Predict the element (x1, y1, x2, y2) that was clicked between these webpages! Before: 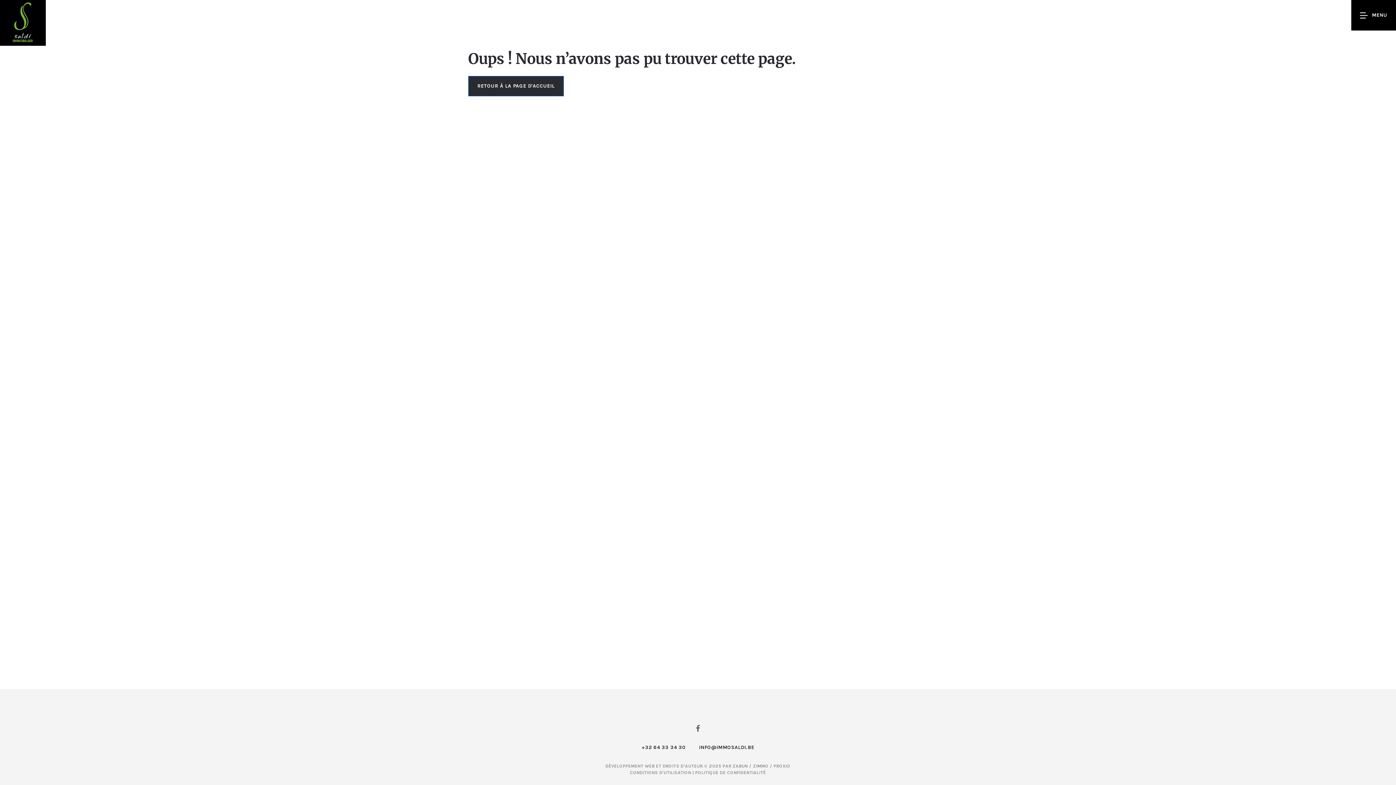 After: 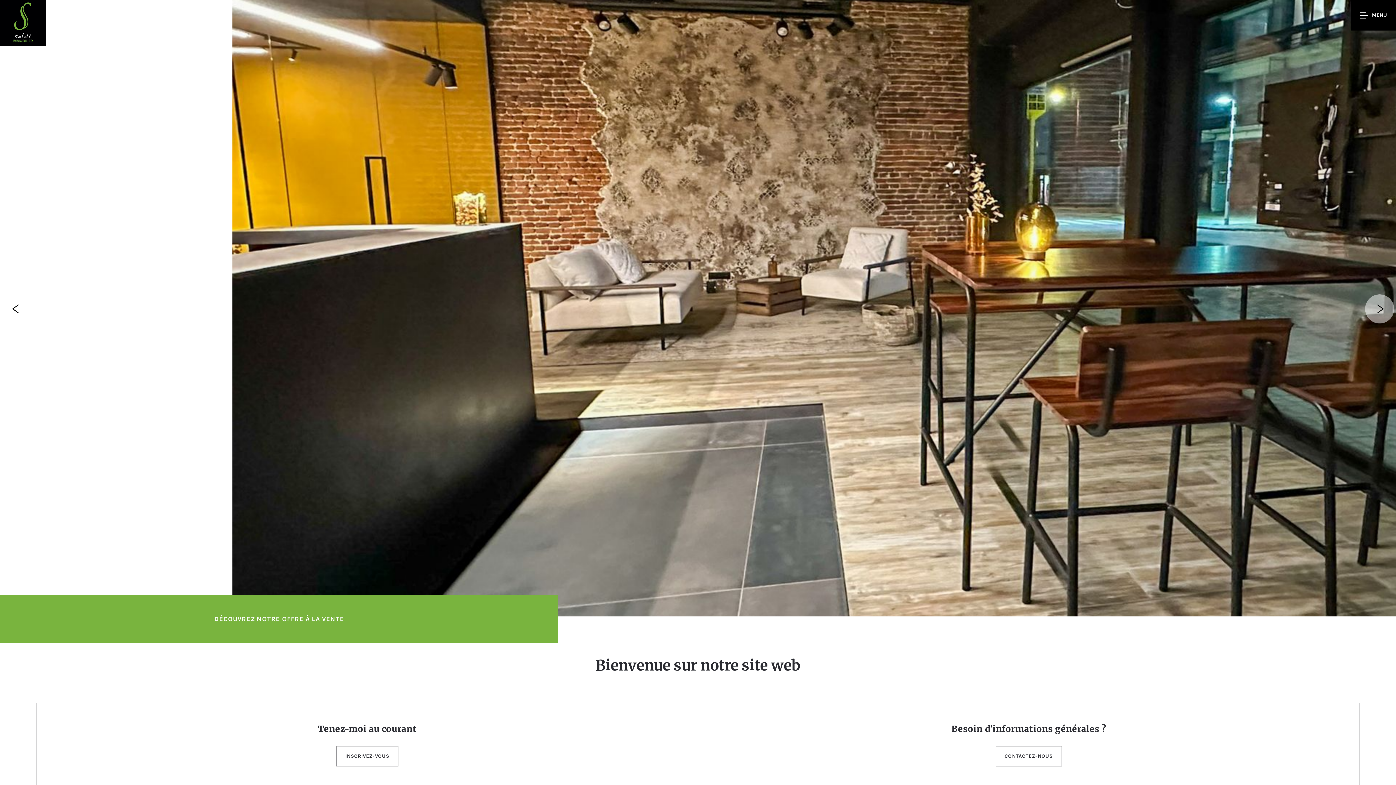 Action: bbox: (468, 76, 563, 96) label: RETOUR À LA PAGE D'ACCUEIL